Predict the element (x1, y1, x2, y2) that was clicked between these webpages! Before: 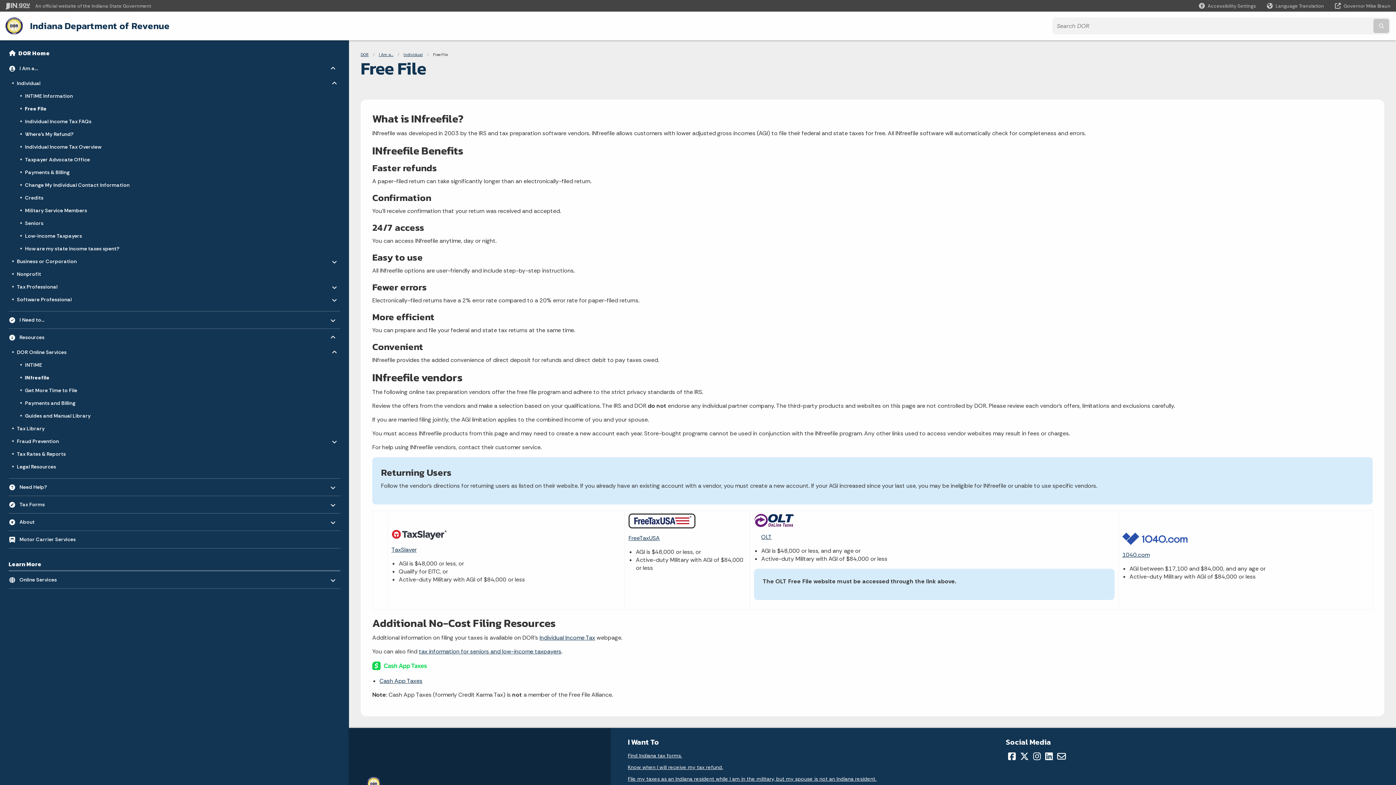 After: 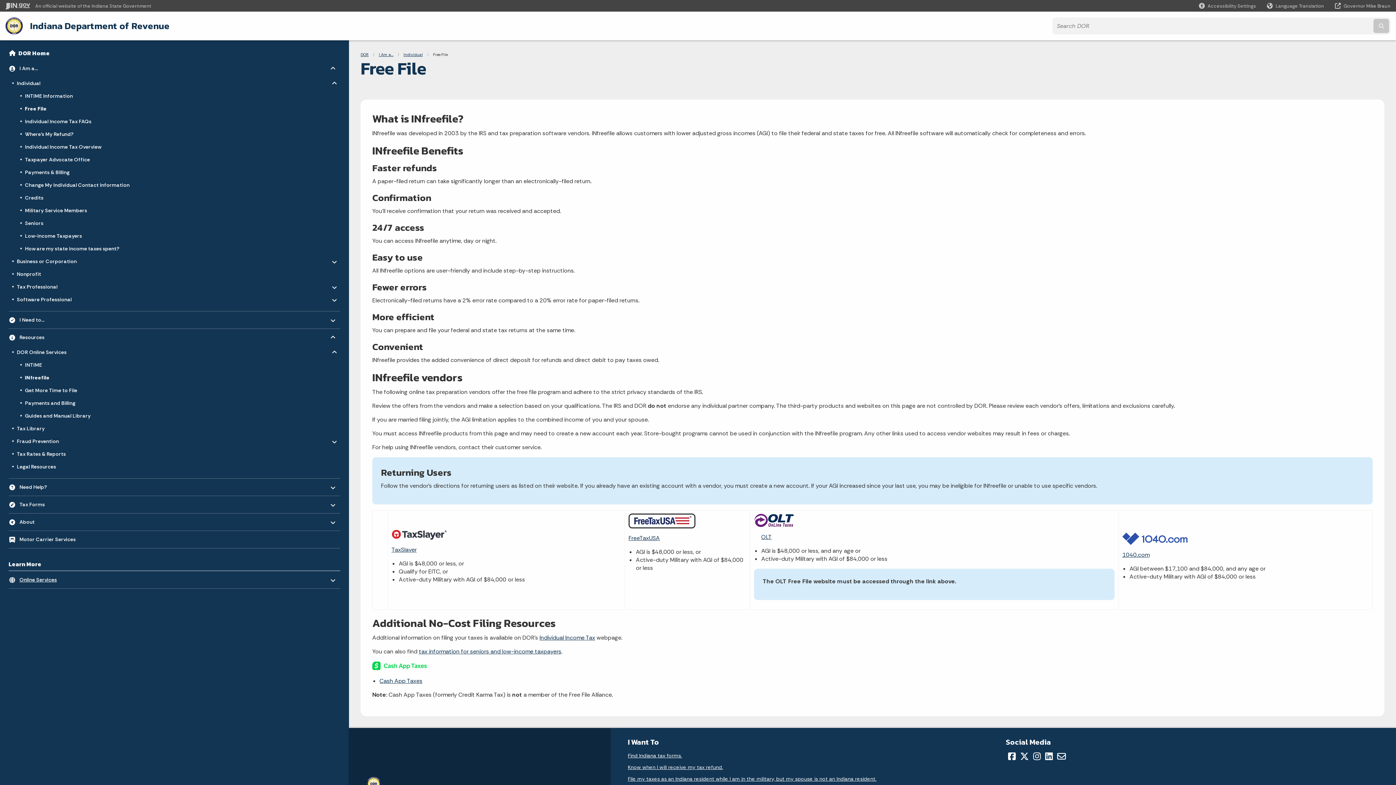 Action: bbox: (19, 571, 336, 588) label: Online Services
- Click to Expand